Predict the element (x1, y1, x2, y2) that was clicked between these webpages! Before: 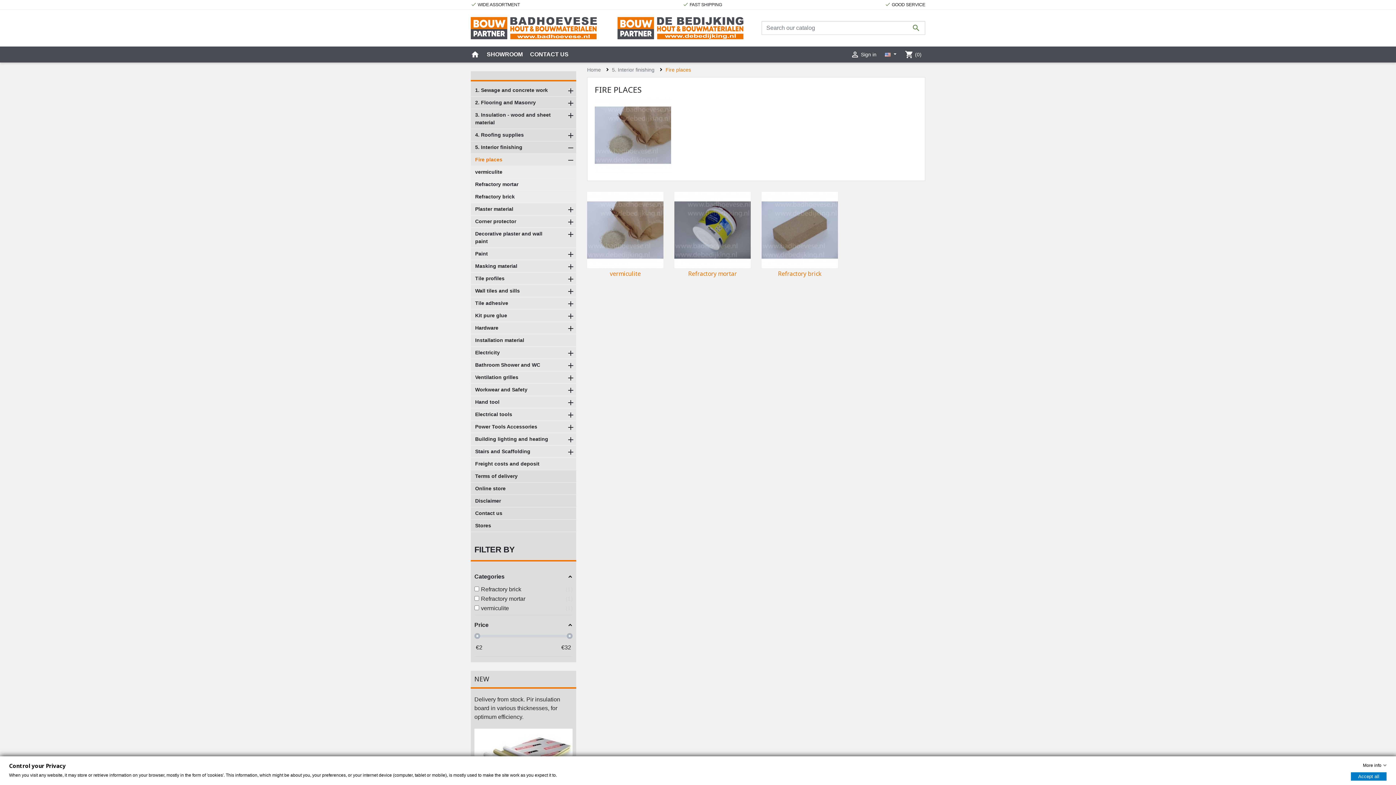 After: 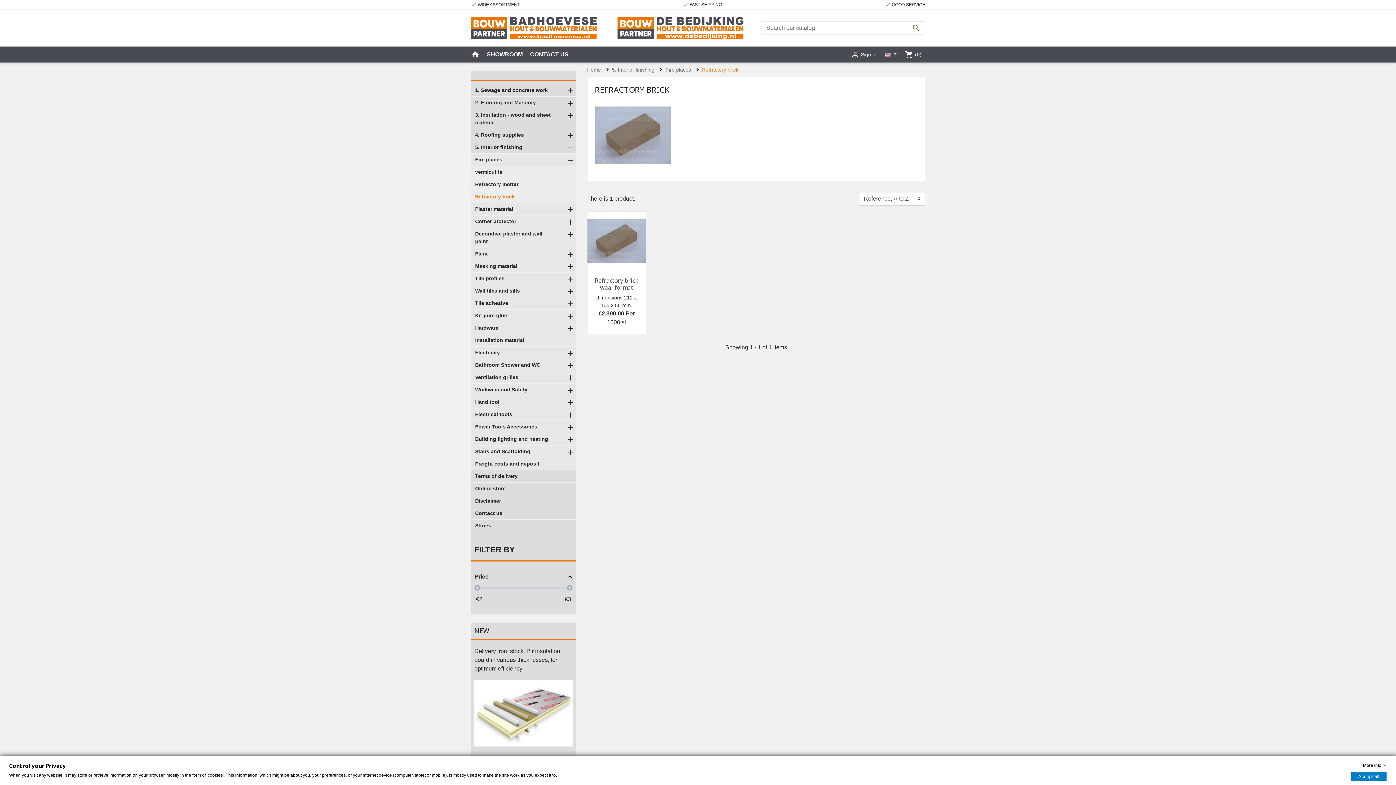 Action: label: Refractory brick bbox: (470, 190, 555, 202)